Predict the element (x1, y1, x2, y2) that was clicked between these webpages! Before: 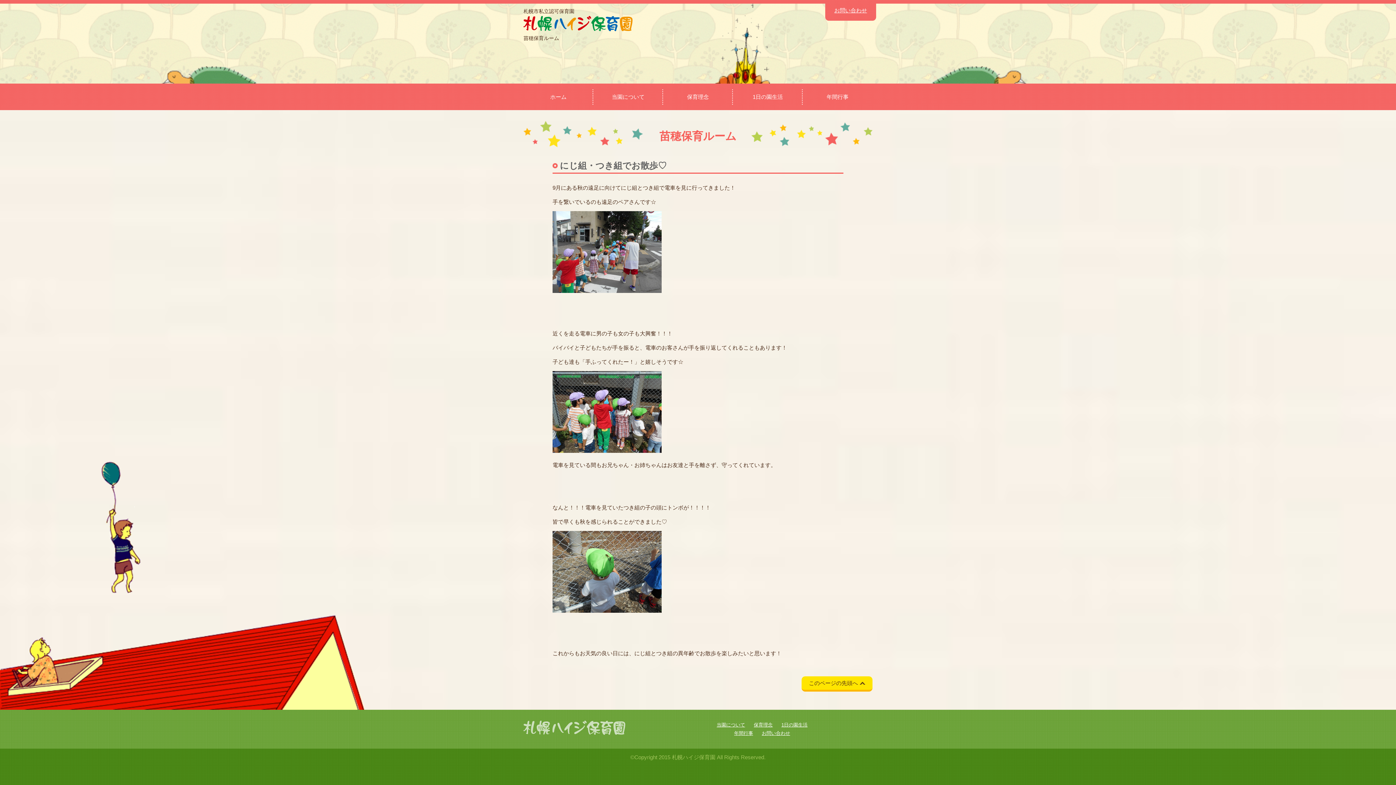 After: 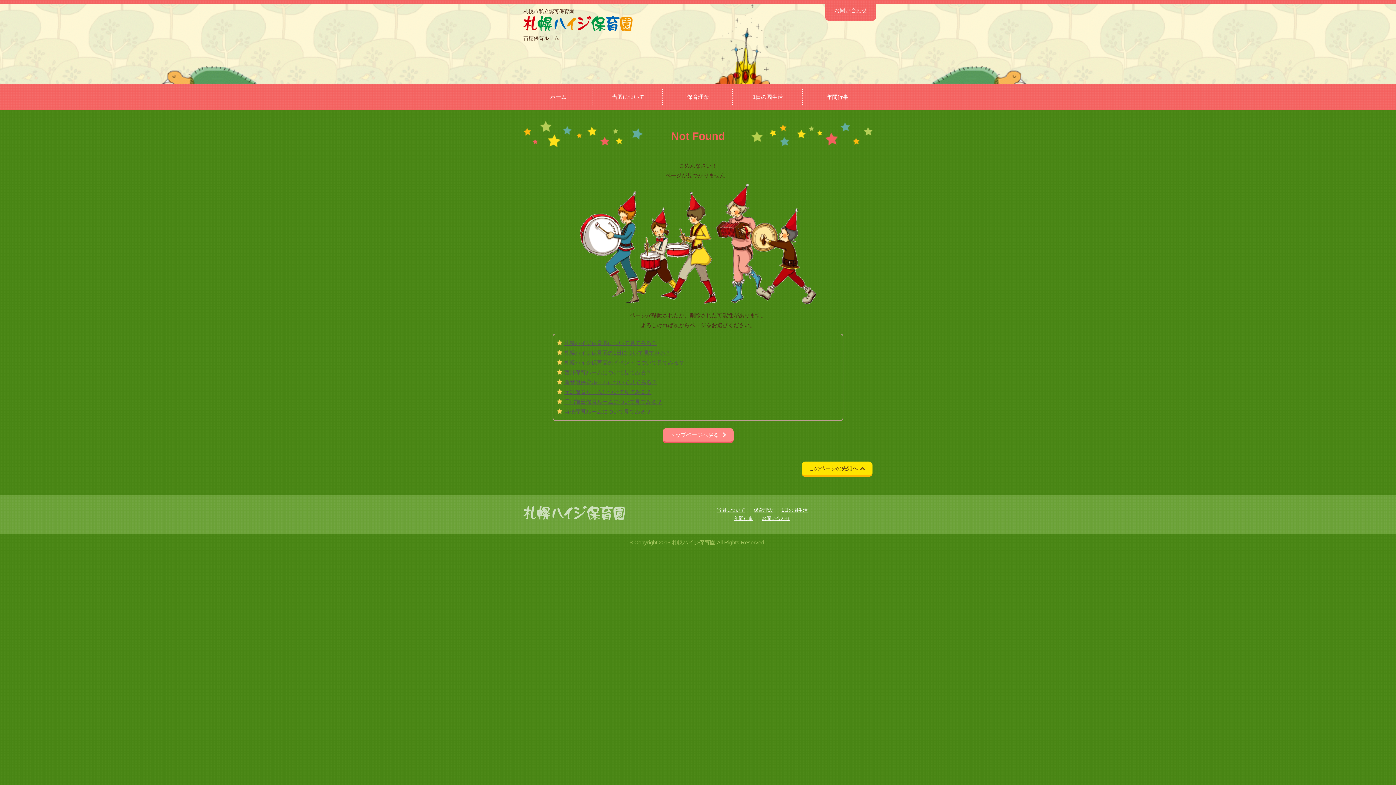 Action: label: 当園について bbox: (716, 722, 745, 728)